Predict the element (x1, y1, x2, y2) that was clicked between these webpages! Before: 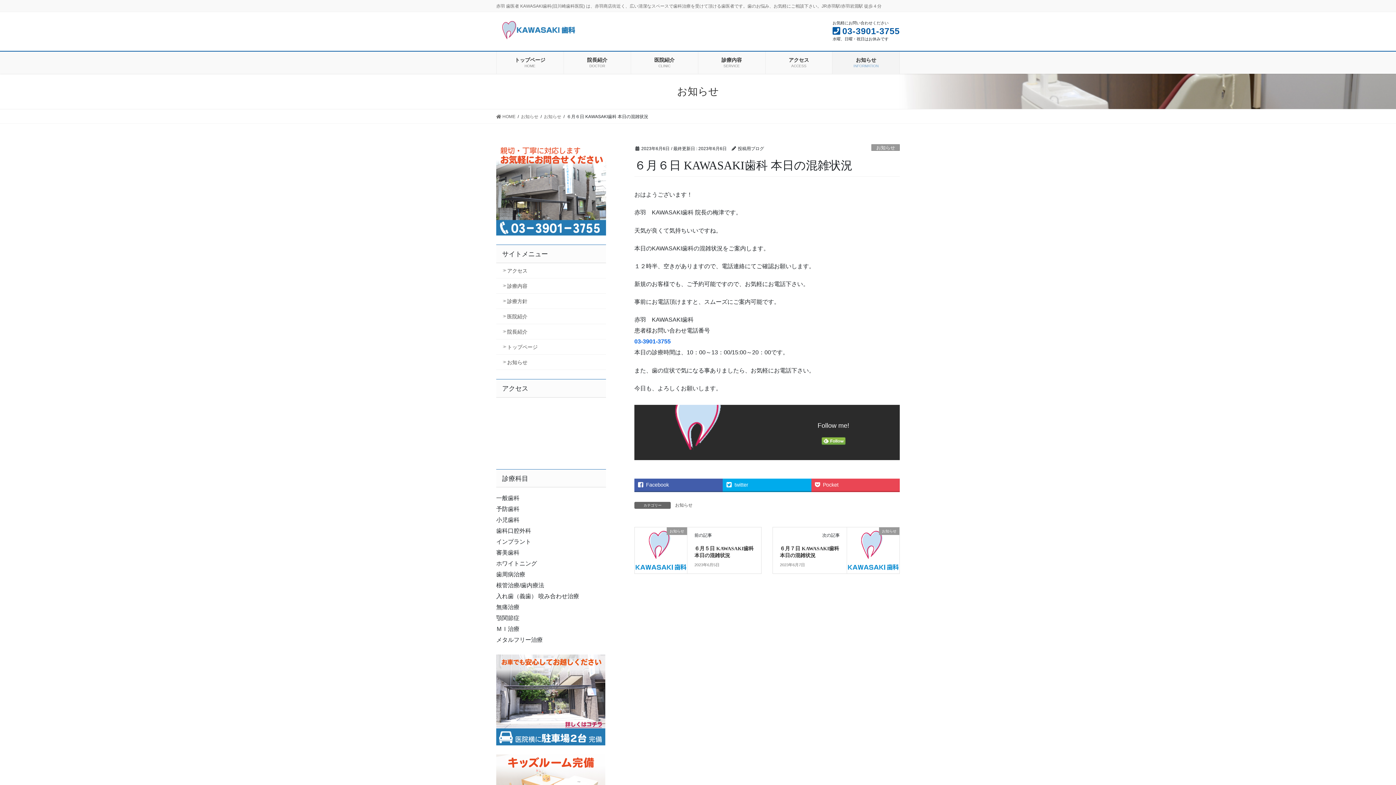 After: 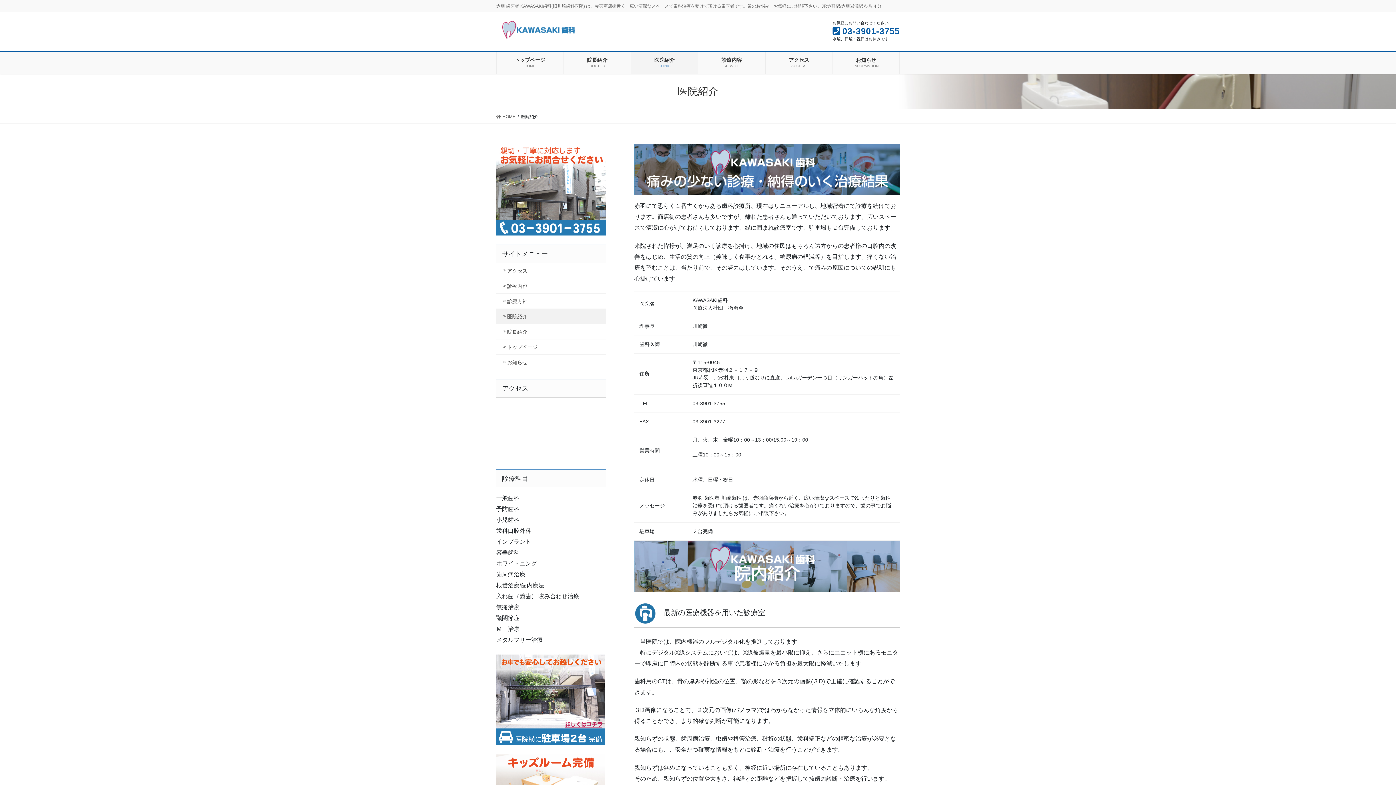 Action: bbox: (496, 308, 606, 324) label: 医院紹介